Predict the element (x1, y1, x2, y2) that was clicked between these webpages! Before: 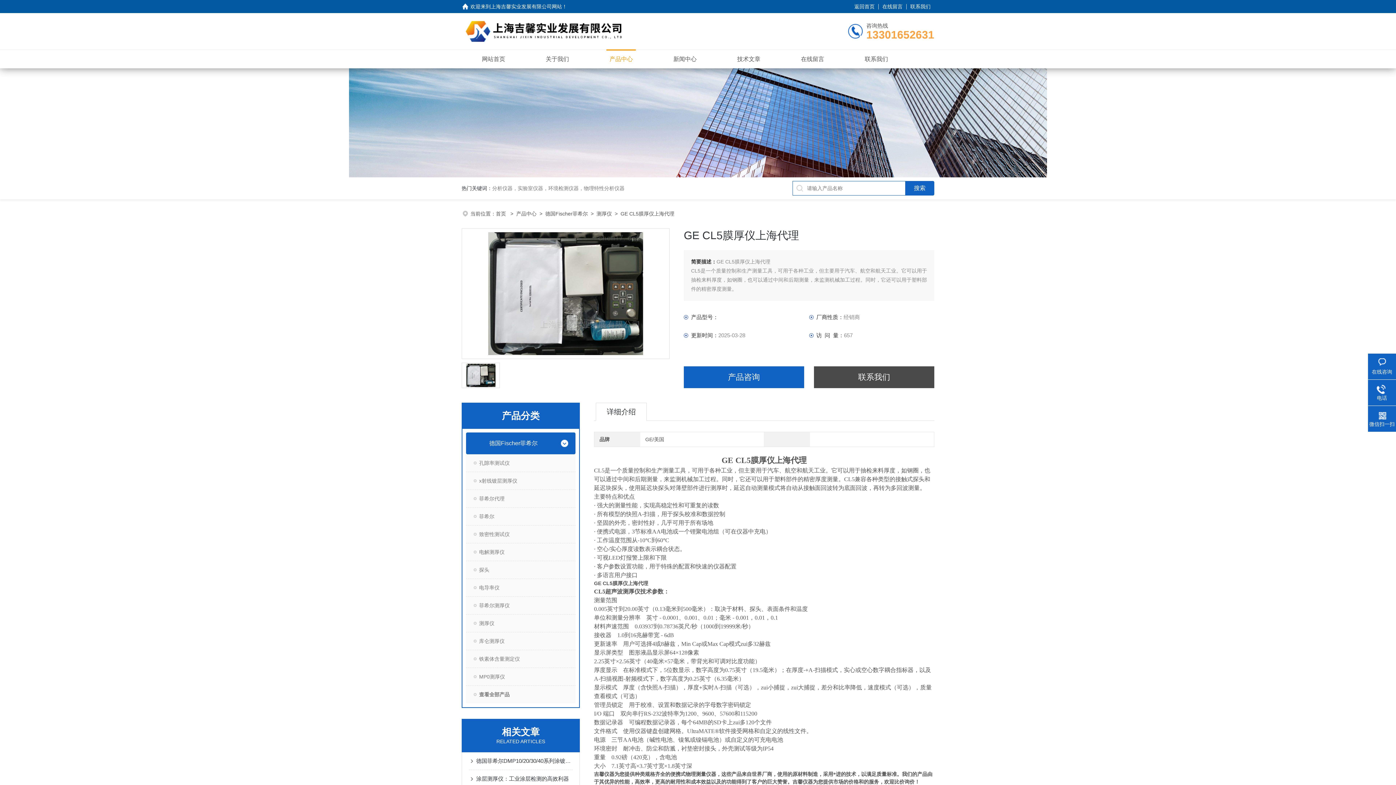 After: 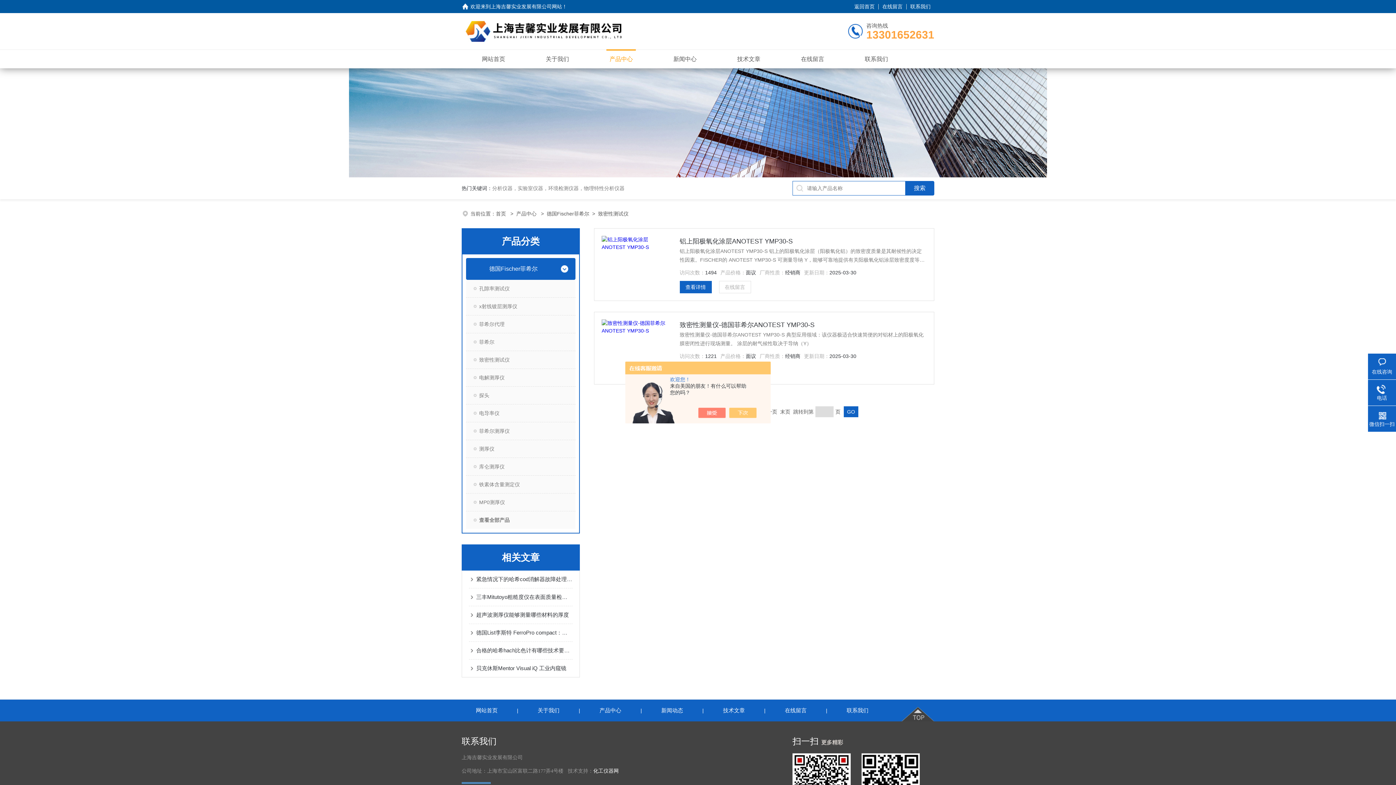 Action: bbox: (466, 525, 575, 543) label: 致密性测试仪